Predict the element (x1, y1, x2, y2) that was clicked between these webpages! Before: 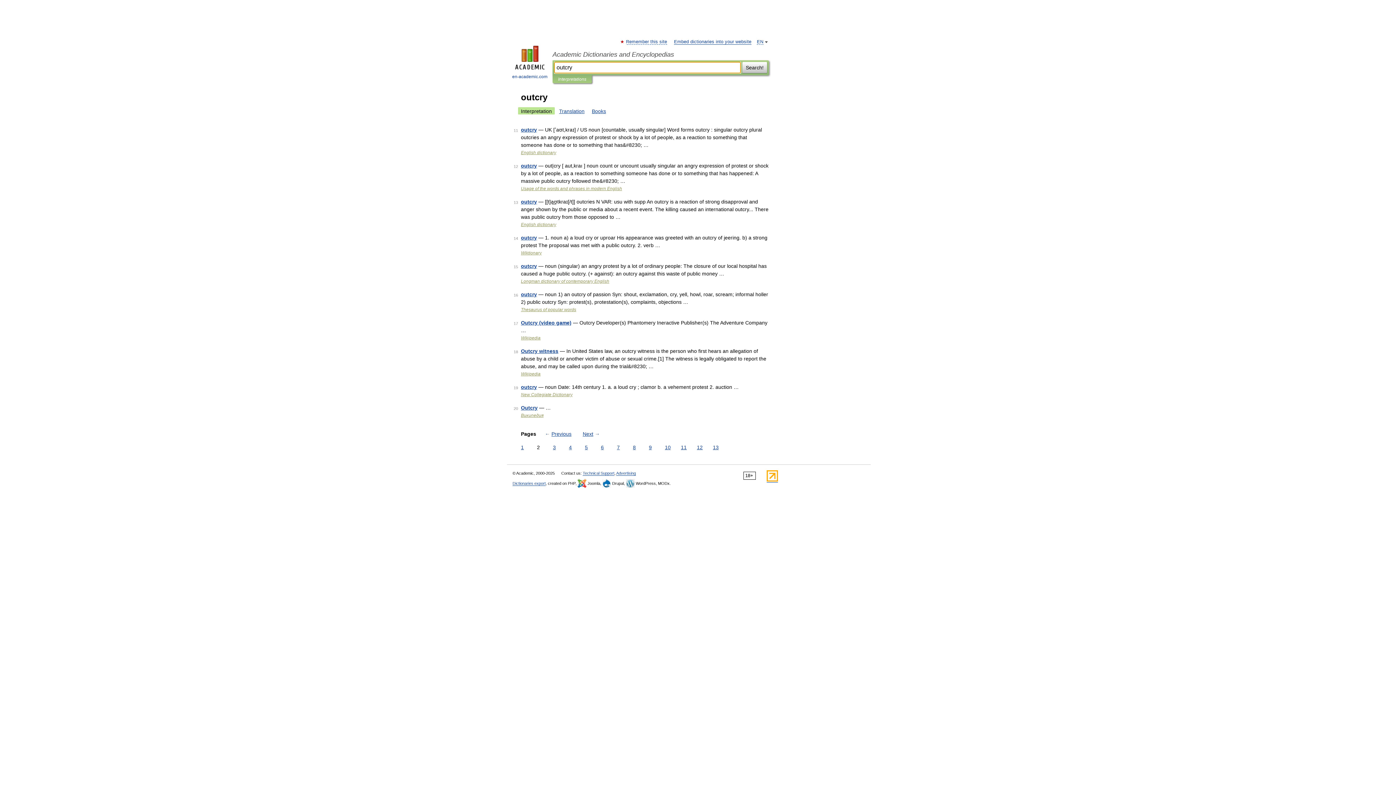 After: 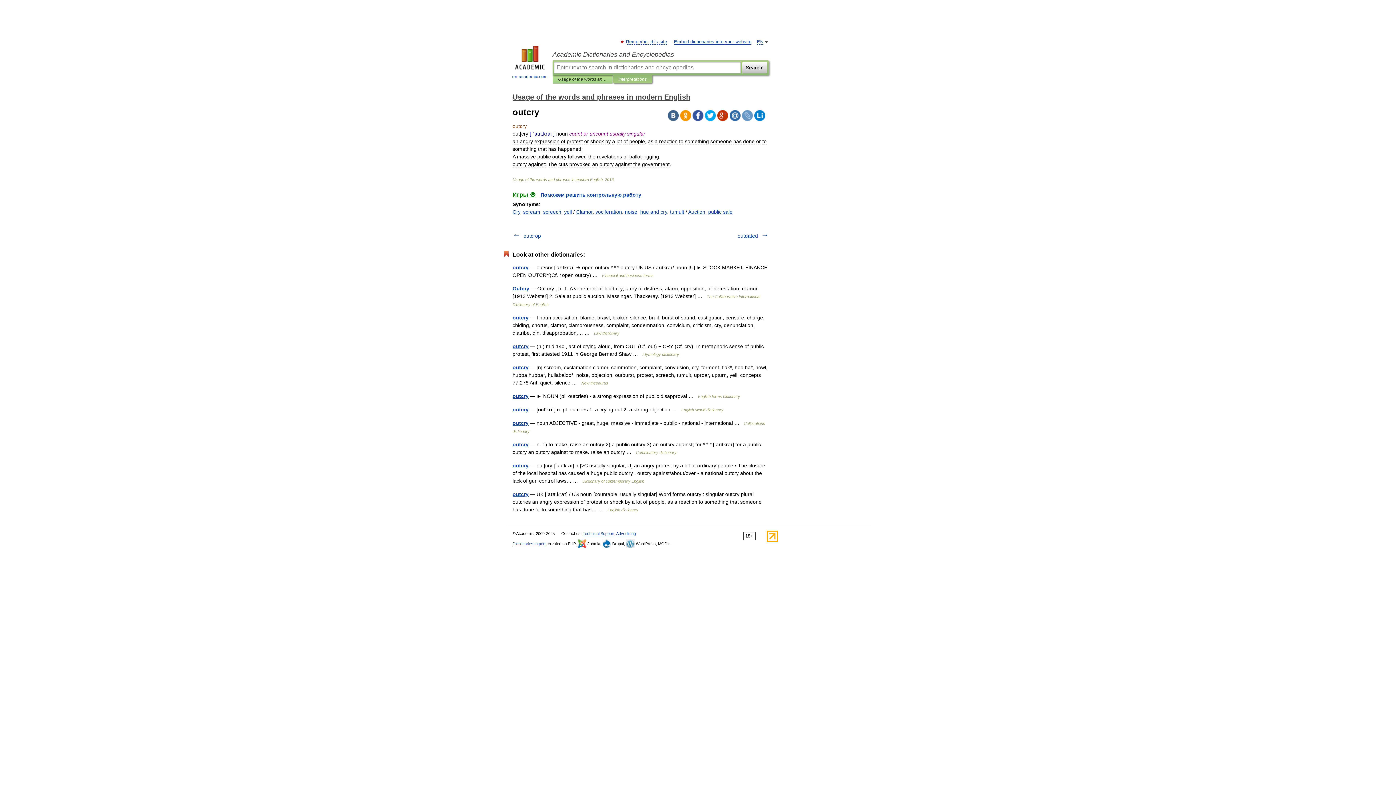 Action: bbox: (521, 162, 537, 168) label: outcry